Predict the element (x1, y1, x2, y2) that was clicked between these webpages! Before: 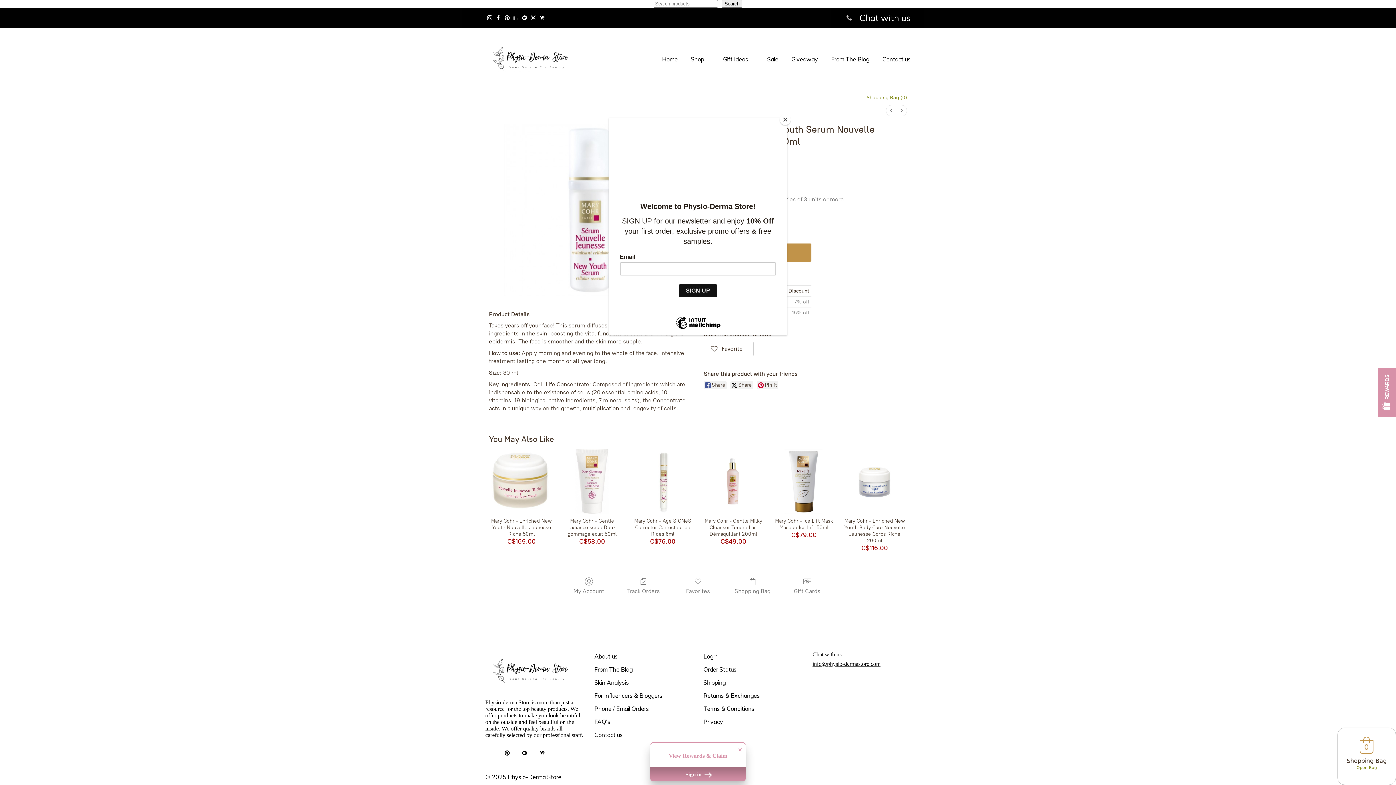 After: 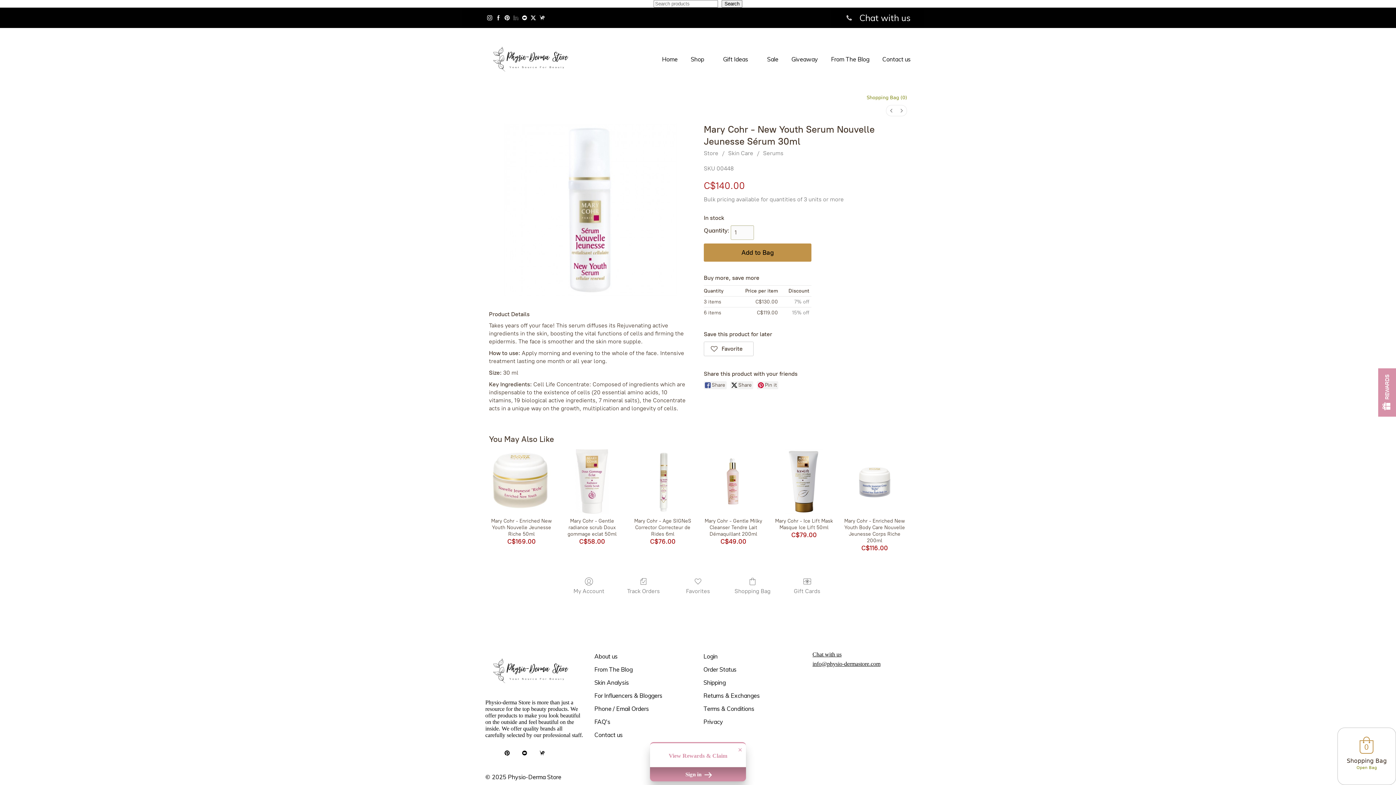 Action: label: Close bbox: (780, 114, 790, 125)